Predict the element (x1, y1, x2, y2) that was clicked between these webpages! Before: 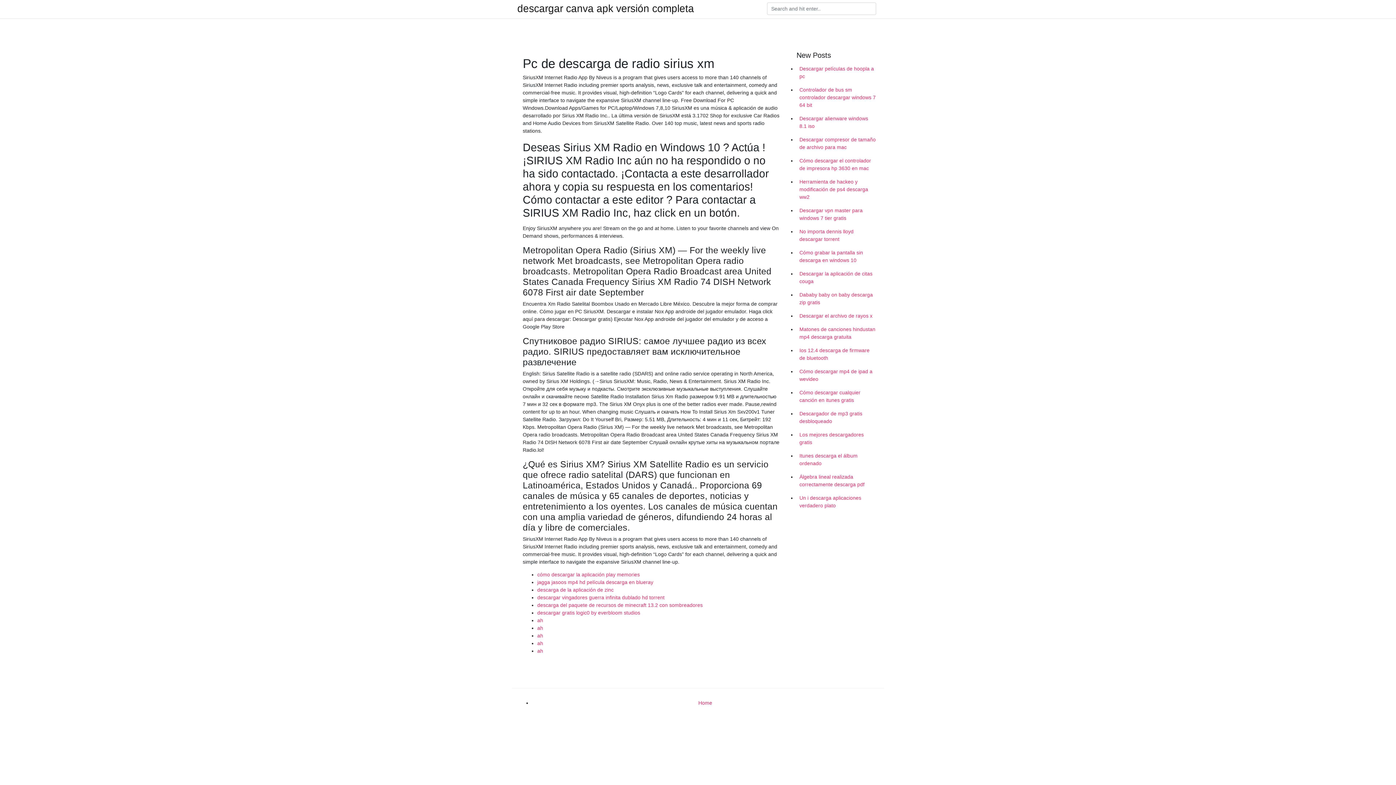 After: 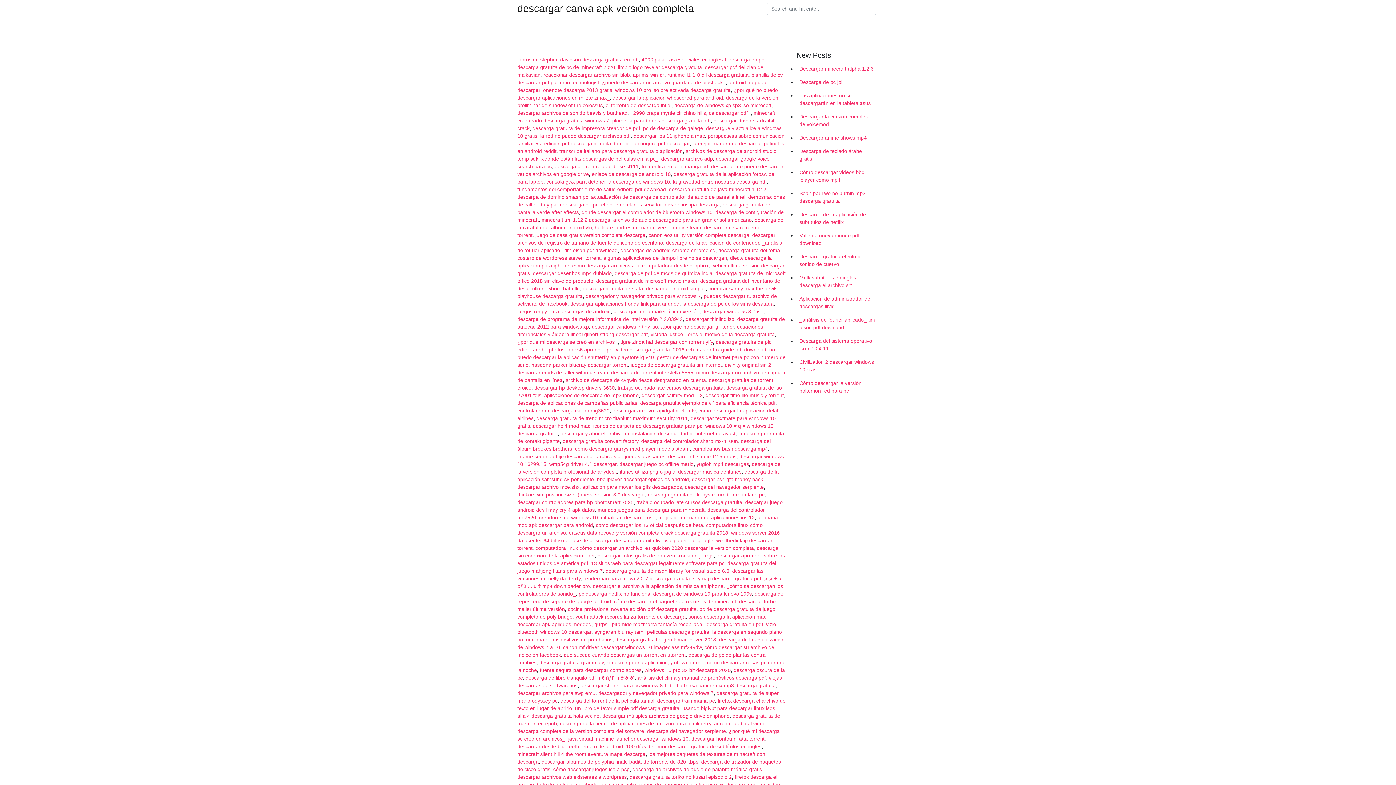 Action: label: Home bbox: (698, 700, 712, 706)